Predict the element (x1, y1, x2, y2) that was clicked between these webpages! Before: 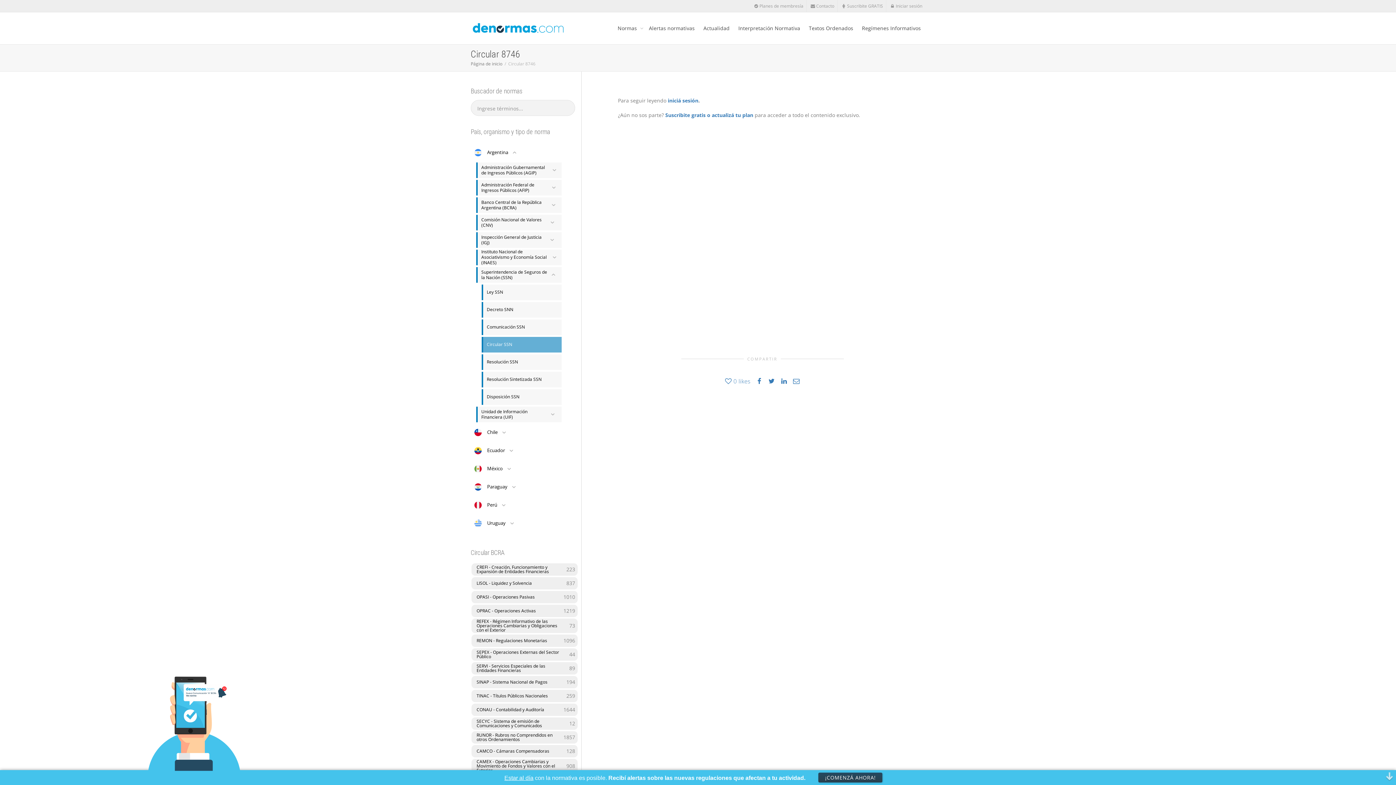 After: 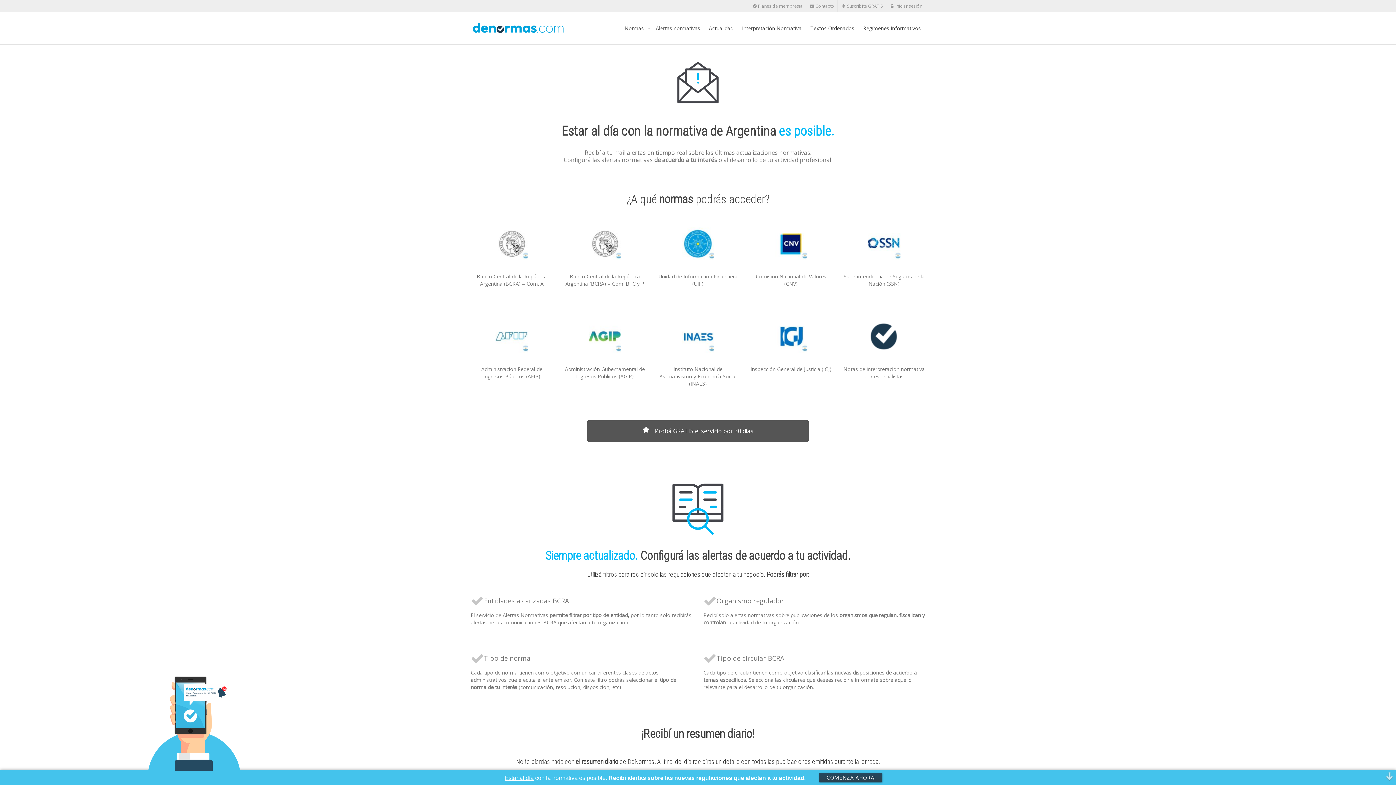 Action: label: Alertas normativas bbox: (649, 12, 694, 44)